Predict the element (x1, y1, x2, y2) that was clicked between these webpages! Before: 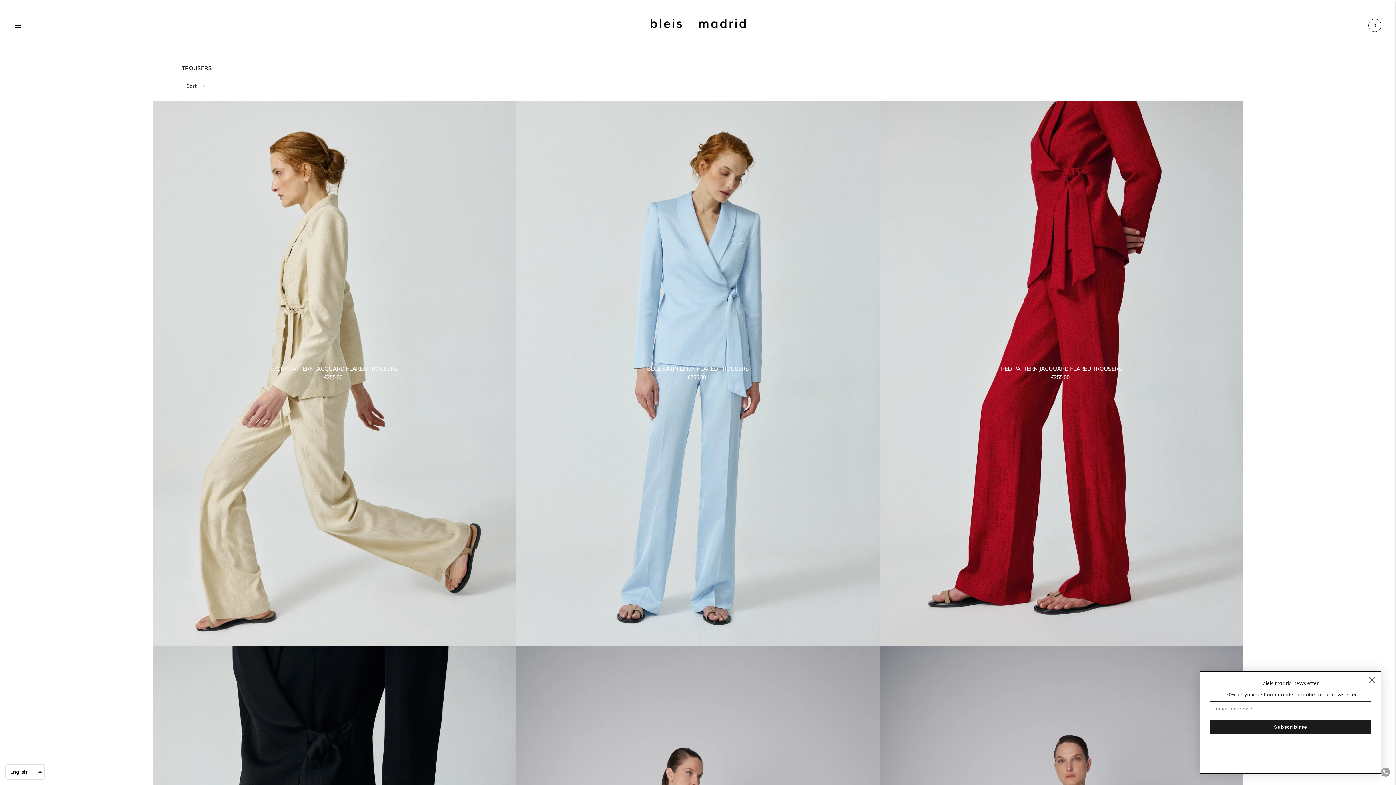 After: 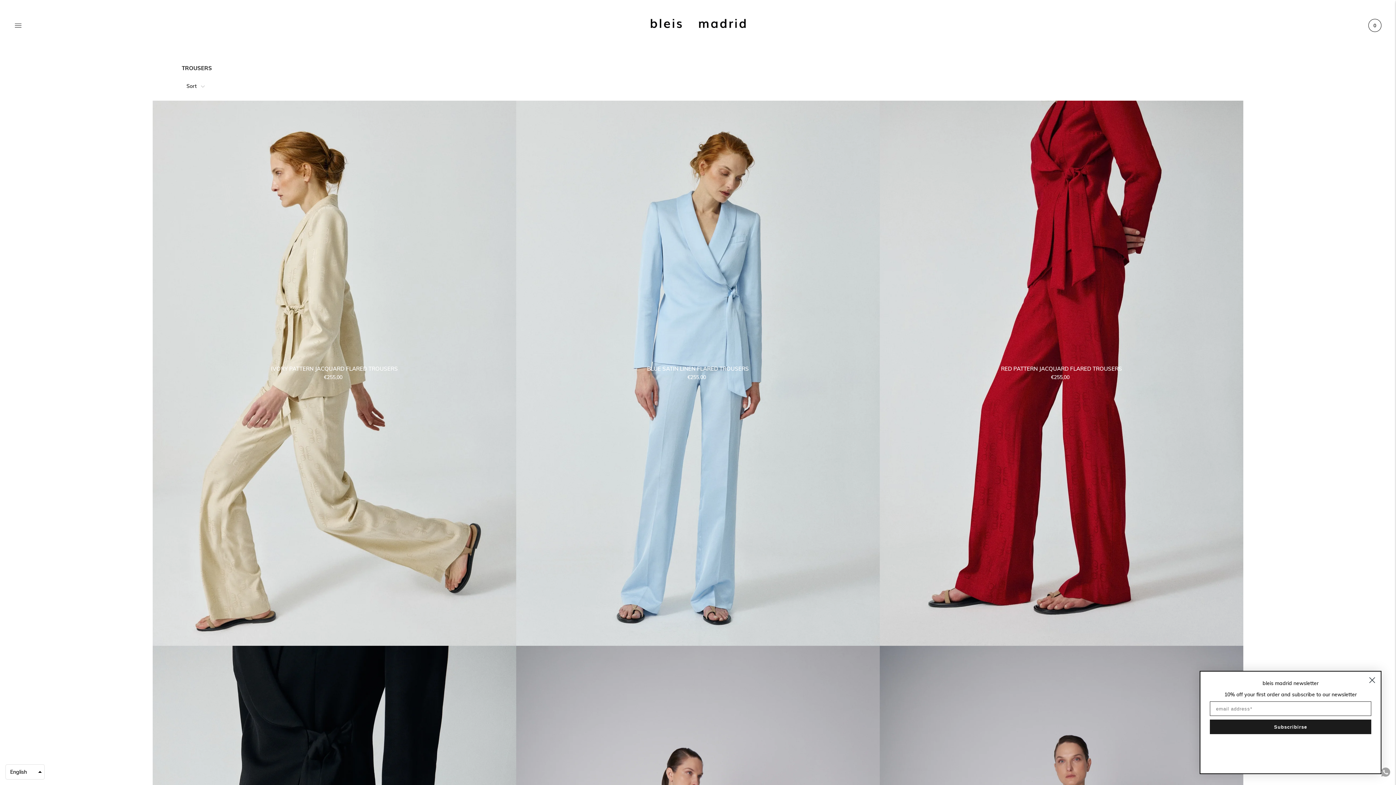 Action: bbox: (1381, 772, 1390, 778)